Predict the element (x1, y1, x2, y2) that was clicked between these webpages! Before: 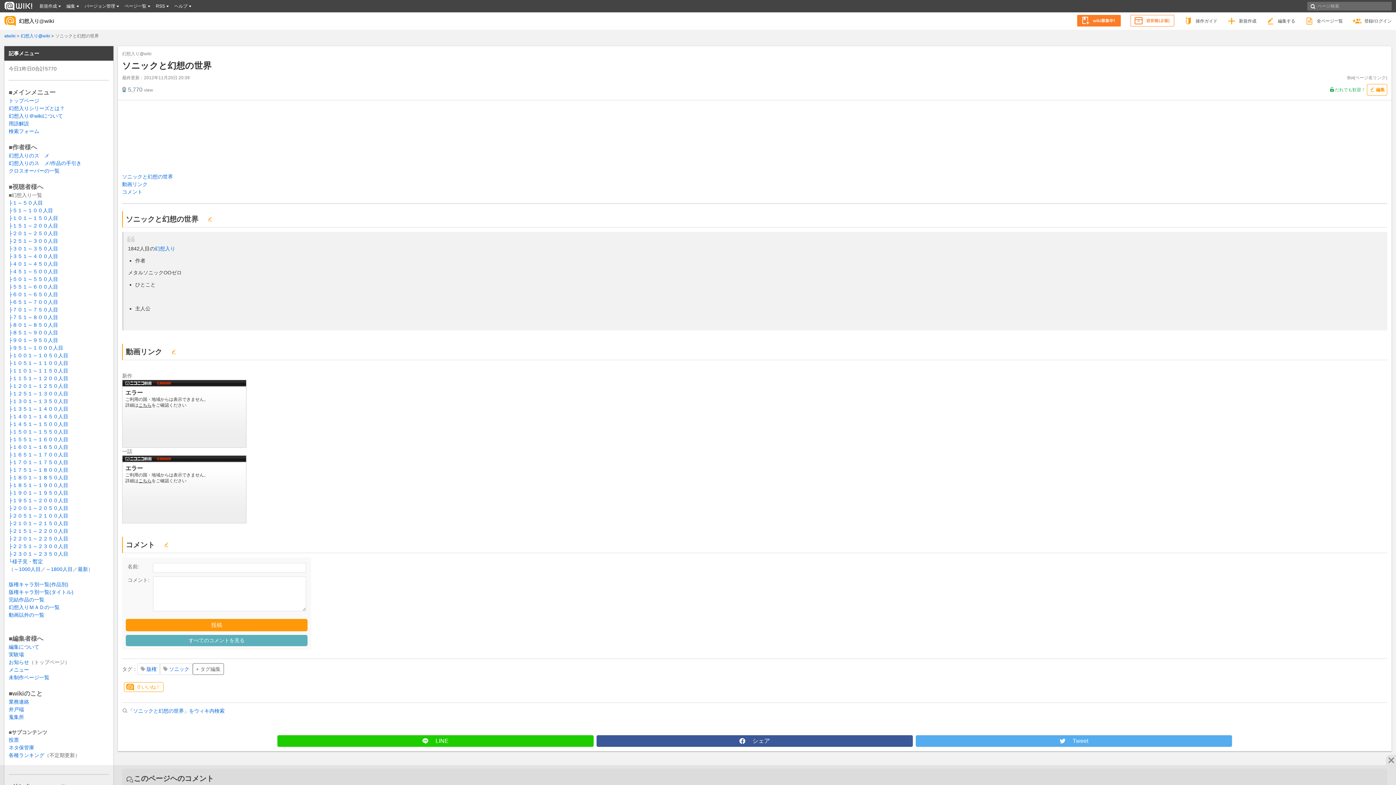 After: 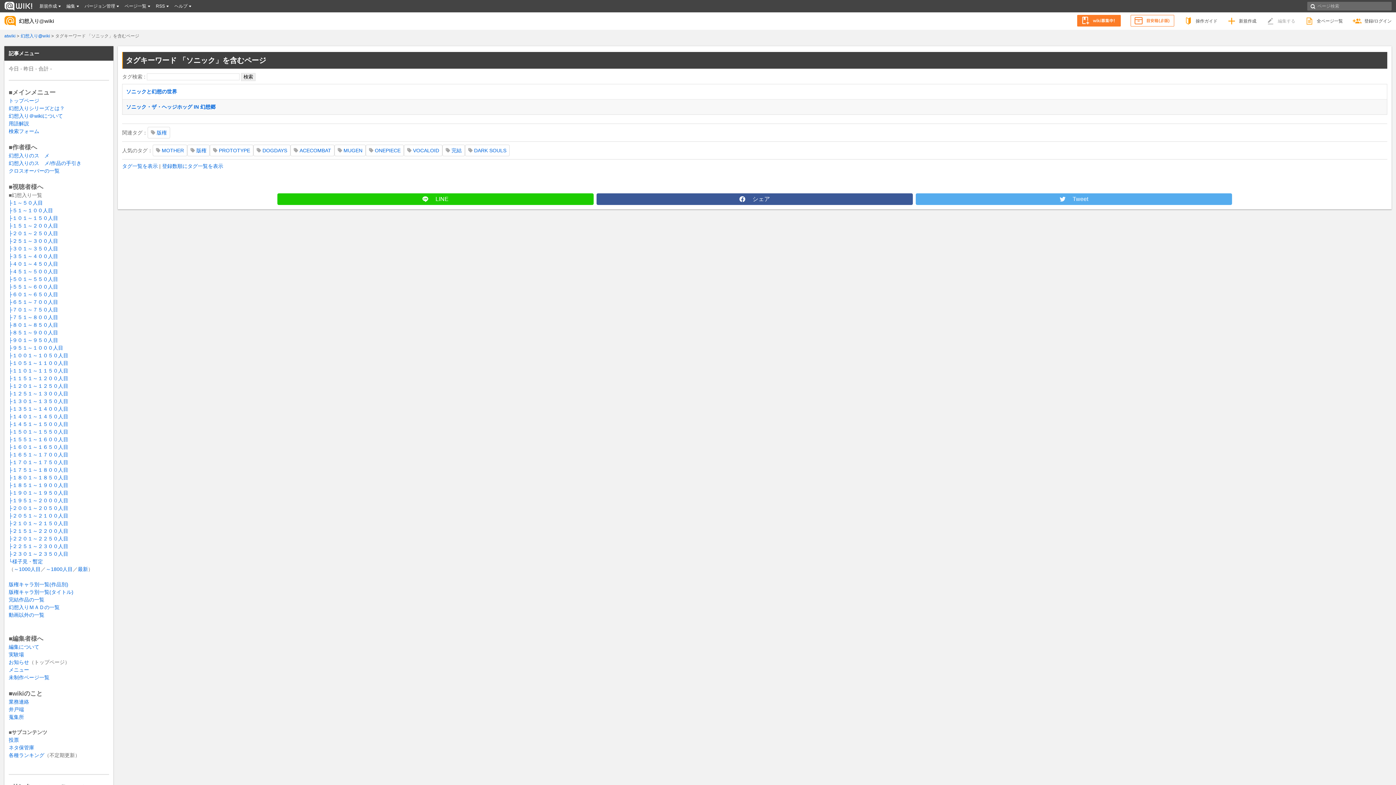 Action: bbox: (160, 663, 192, 675) label: ソニック